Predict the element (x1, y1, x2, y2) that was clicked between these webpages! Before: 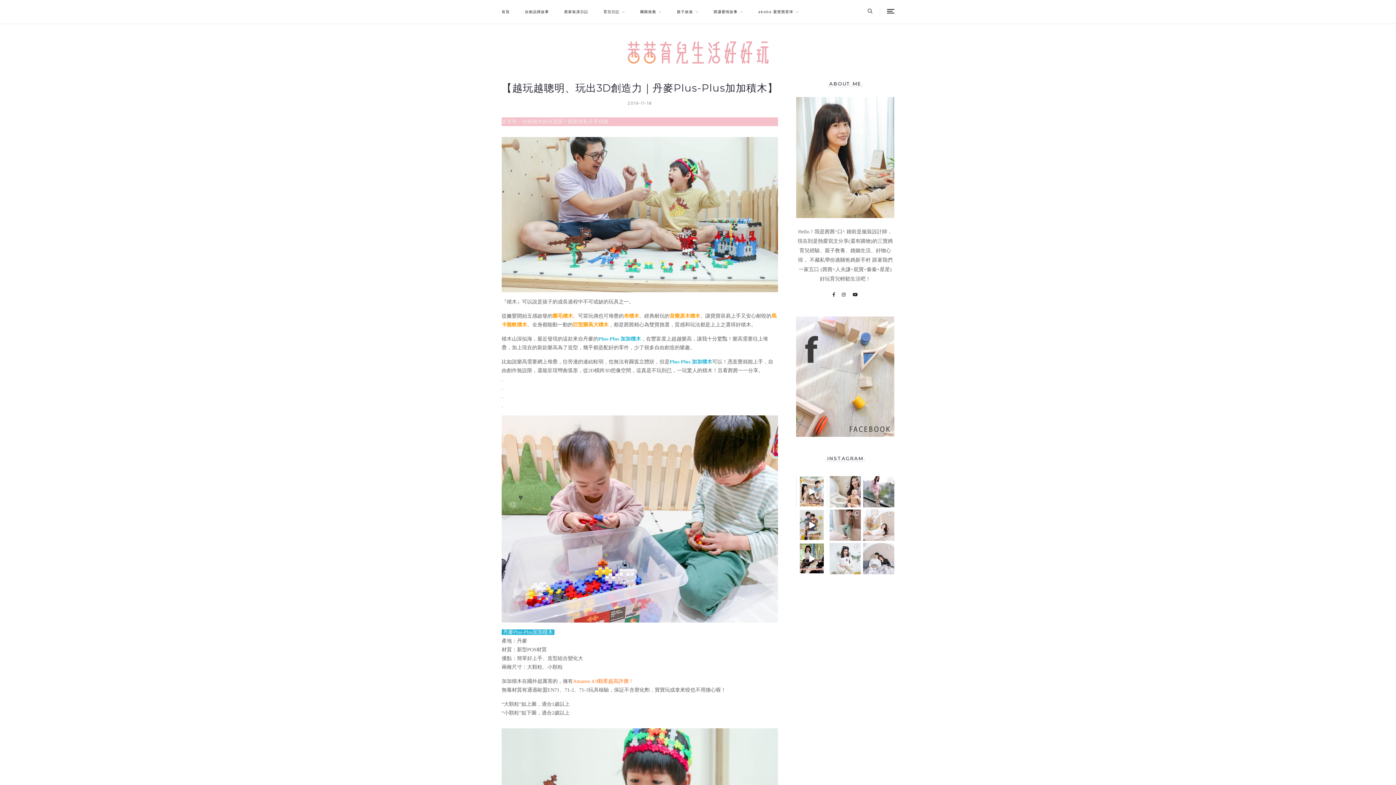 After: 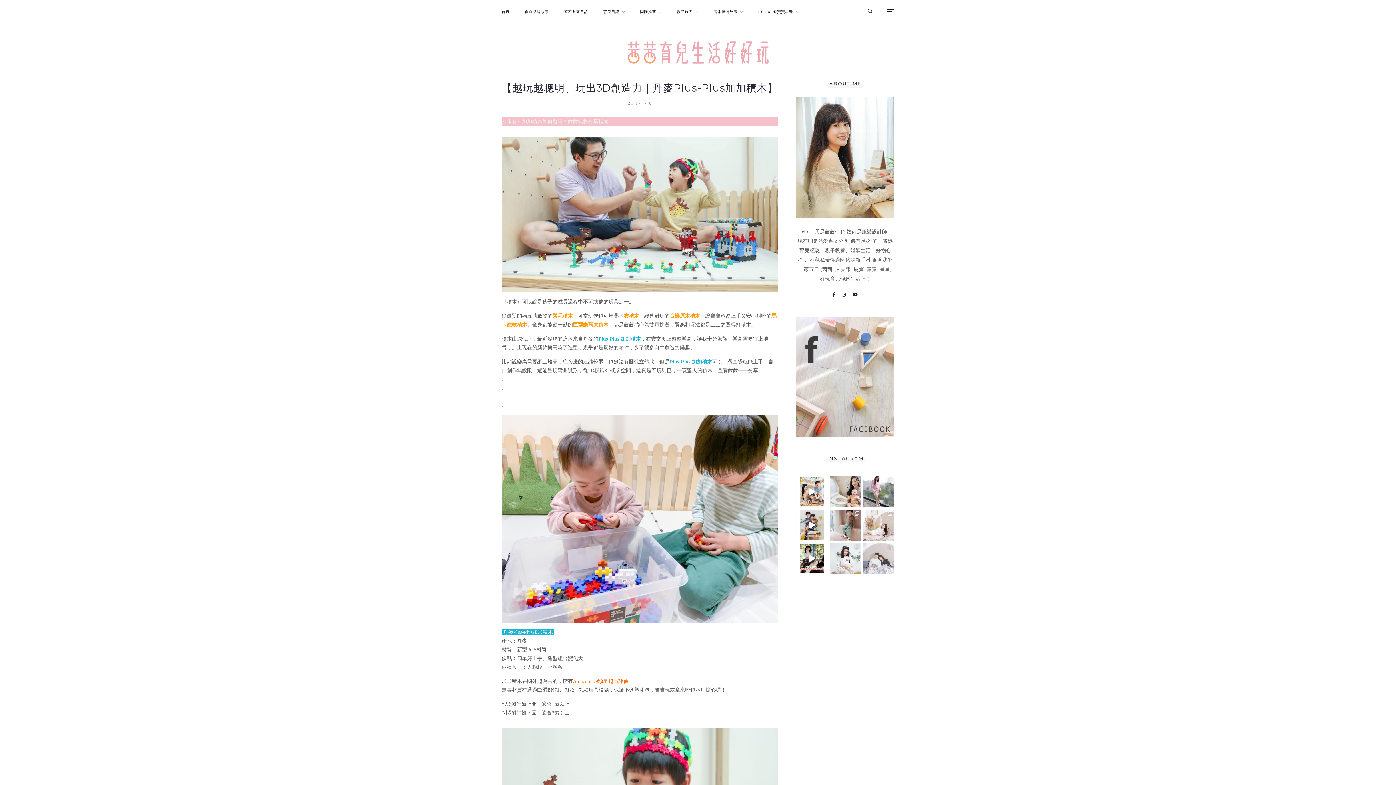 Action: bbox: (863, 543, 894, 574)